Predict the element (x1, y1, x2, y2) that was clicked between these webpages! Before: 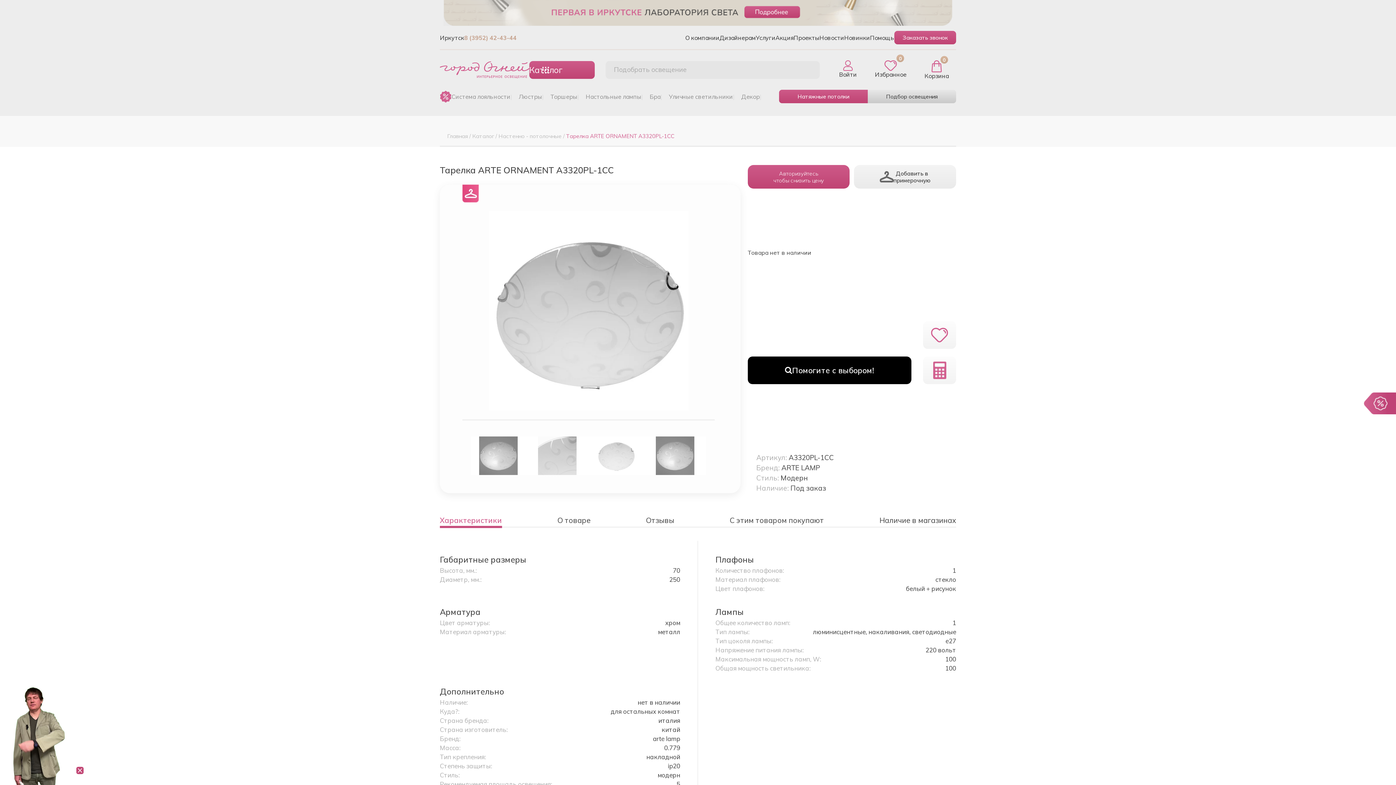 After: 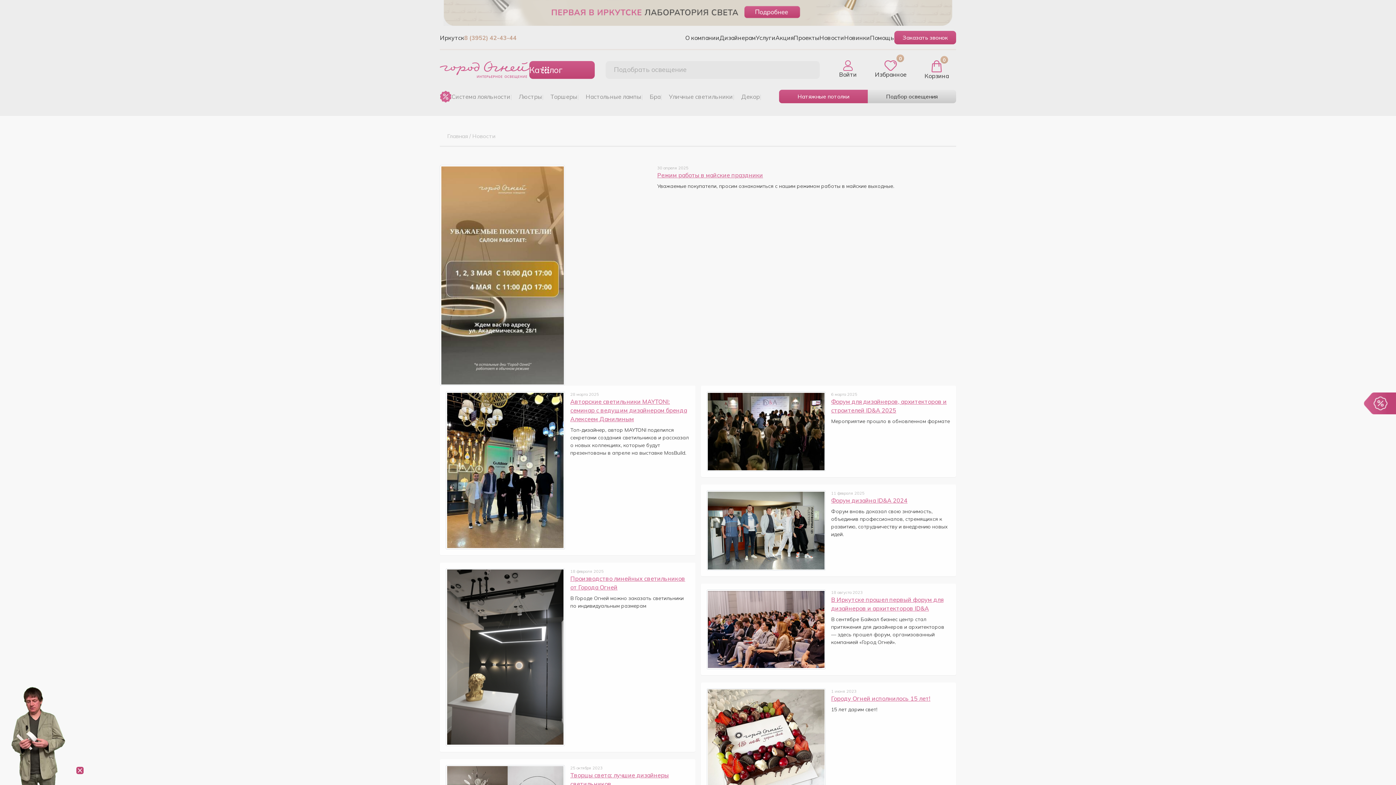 Action: label: Новости bbox: (819, 34, 844, 41)